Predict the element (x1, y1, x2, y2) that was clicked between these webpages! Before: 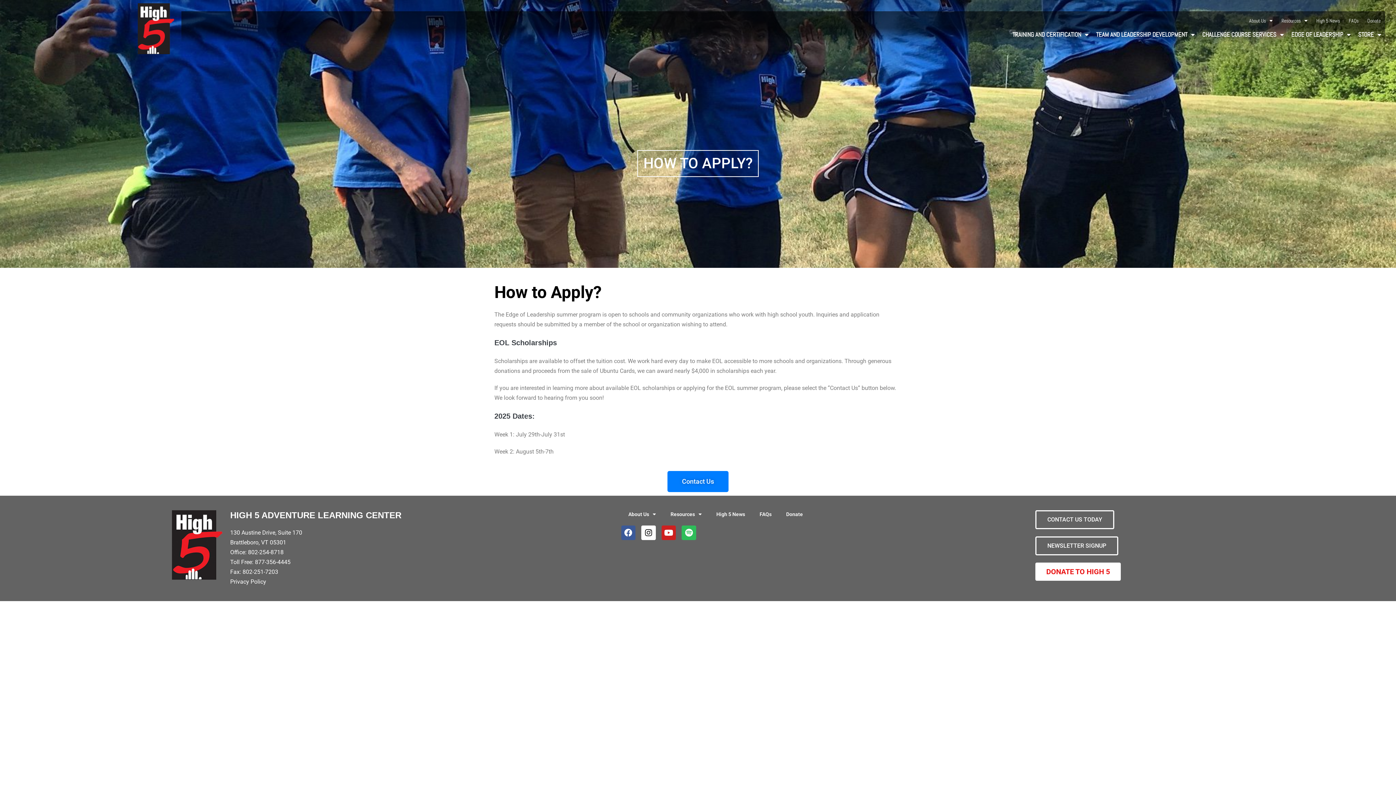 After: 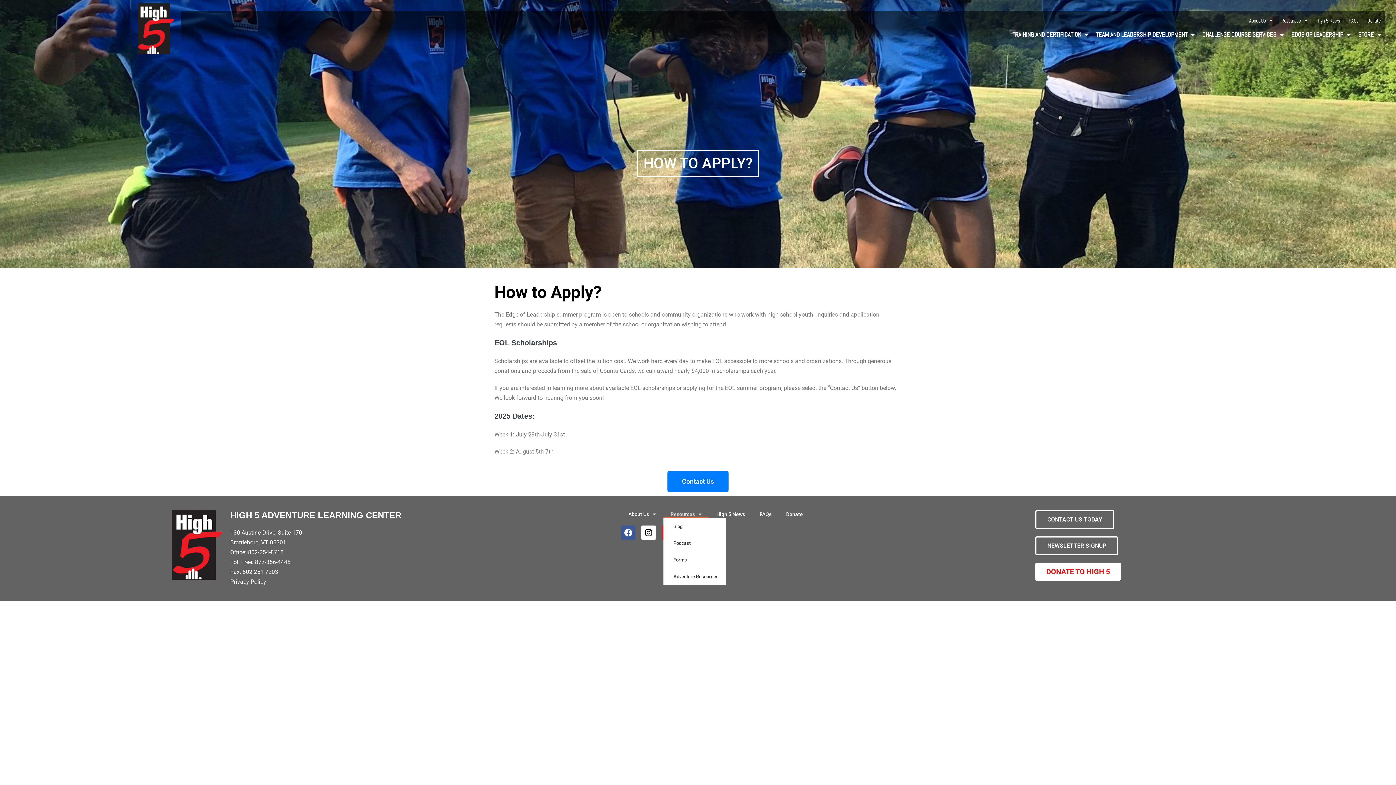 Action: label: Resources bbox: (663, 510, 709, 518)